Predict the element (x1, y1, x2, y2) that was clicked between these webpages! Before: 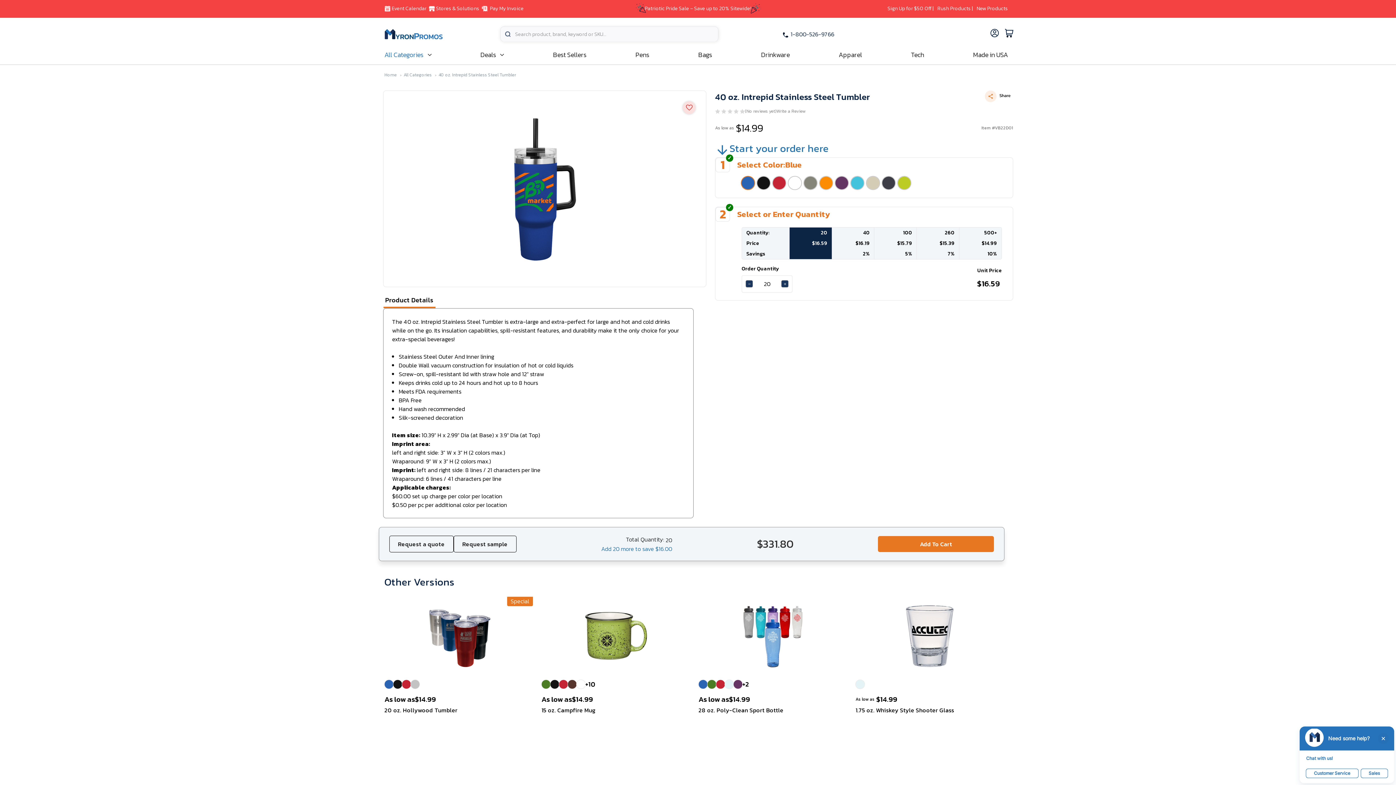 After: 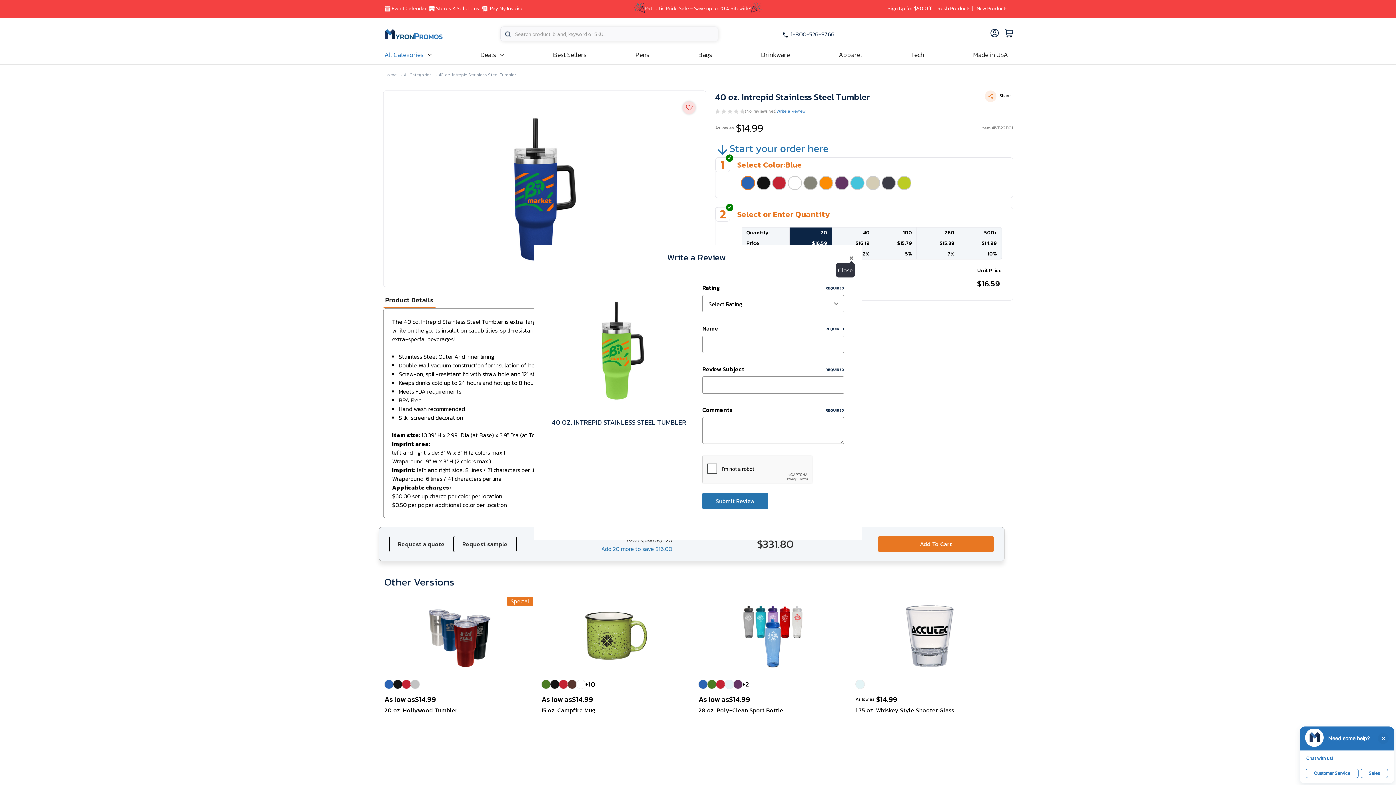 Action: label: Write a Review bbox: (776, 107, 805, 114)